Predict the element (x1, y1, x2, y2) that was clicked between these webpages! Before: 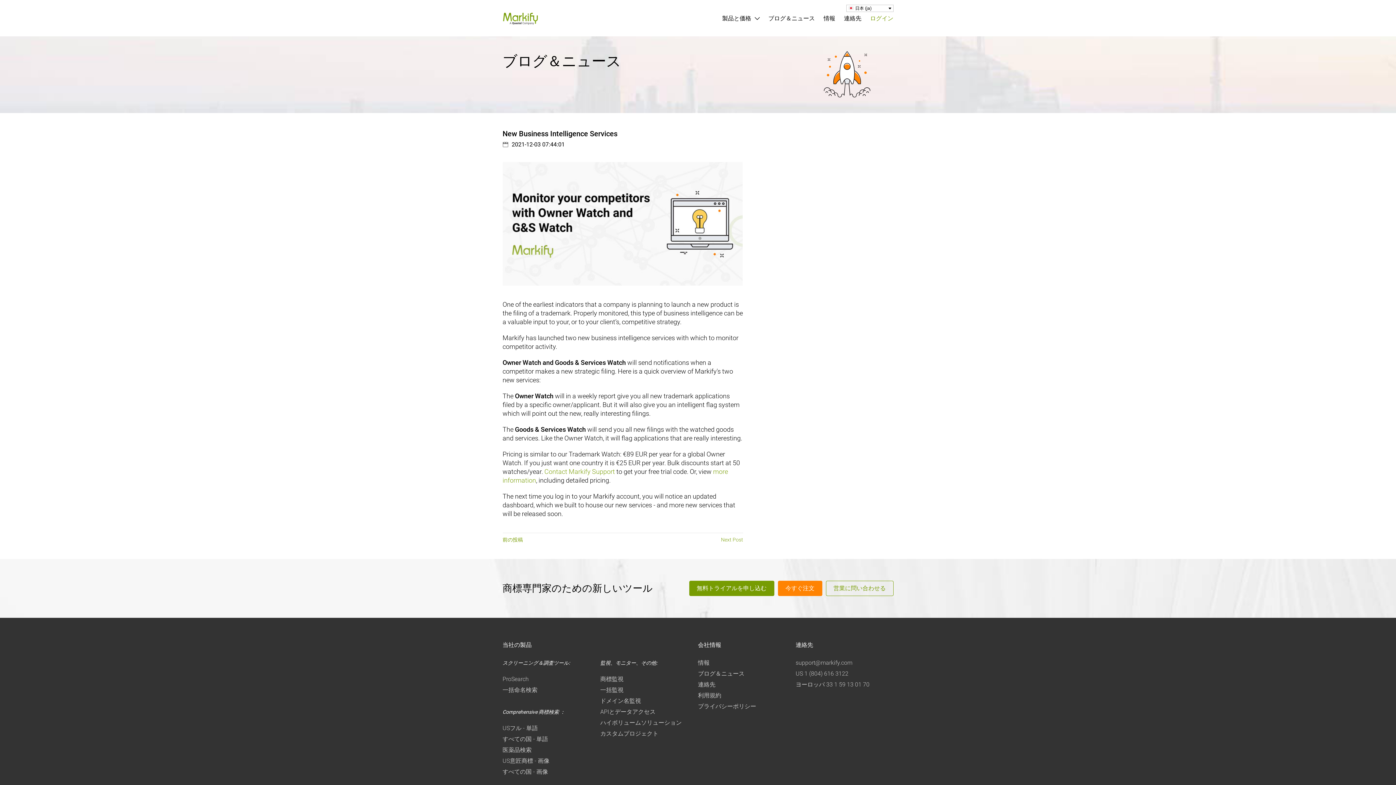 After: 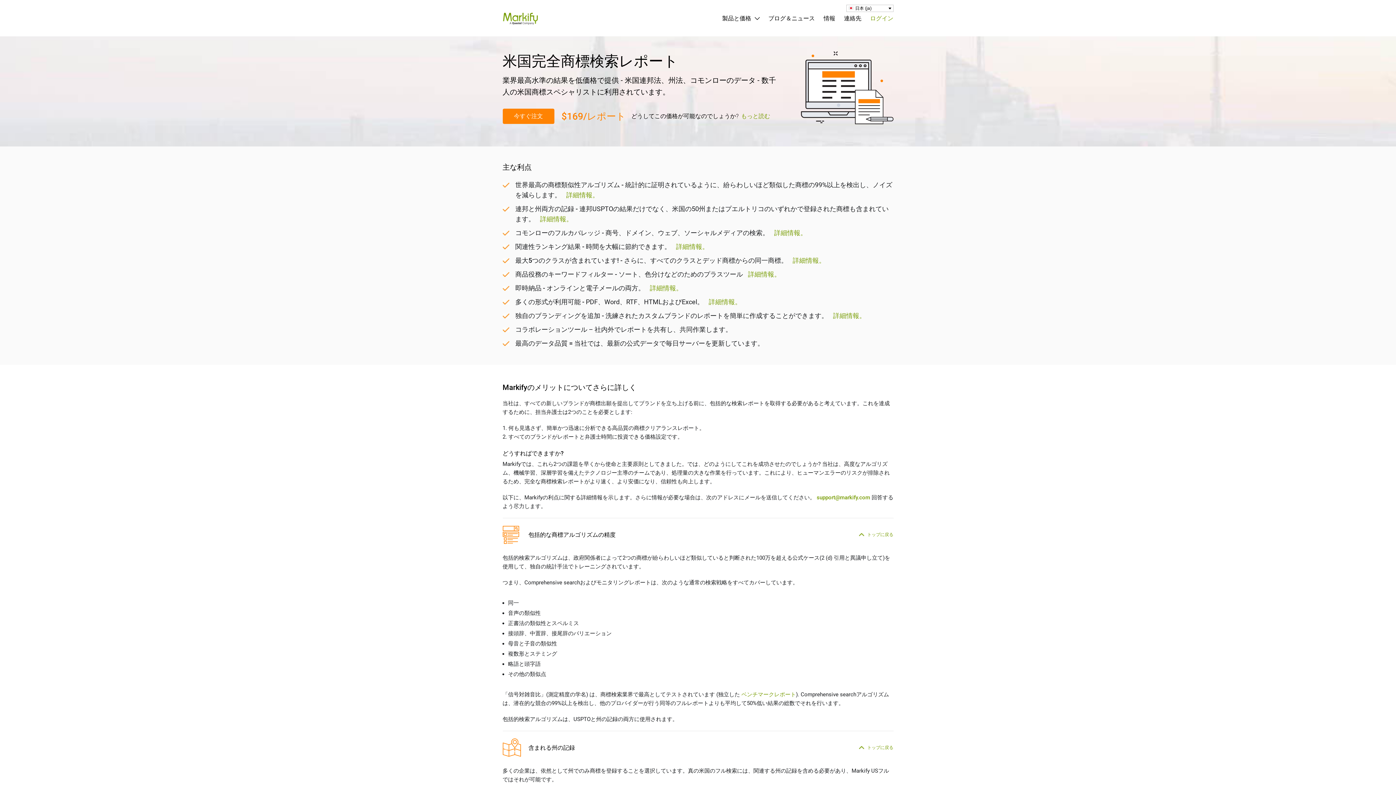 Action: label: USフル - 単語 bbox: (502, 723, 538, 734)